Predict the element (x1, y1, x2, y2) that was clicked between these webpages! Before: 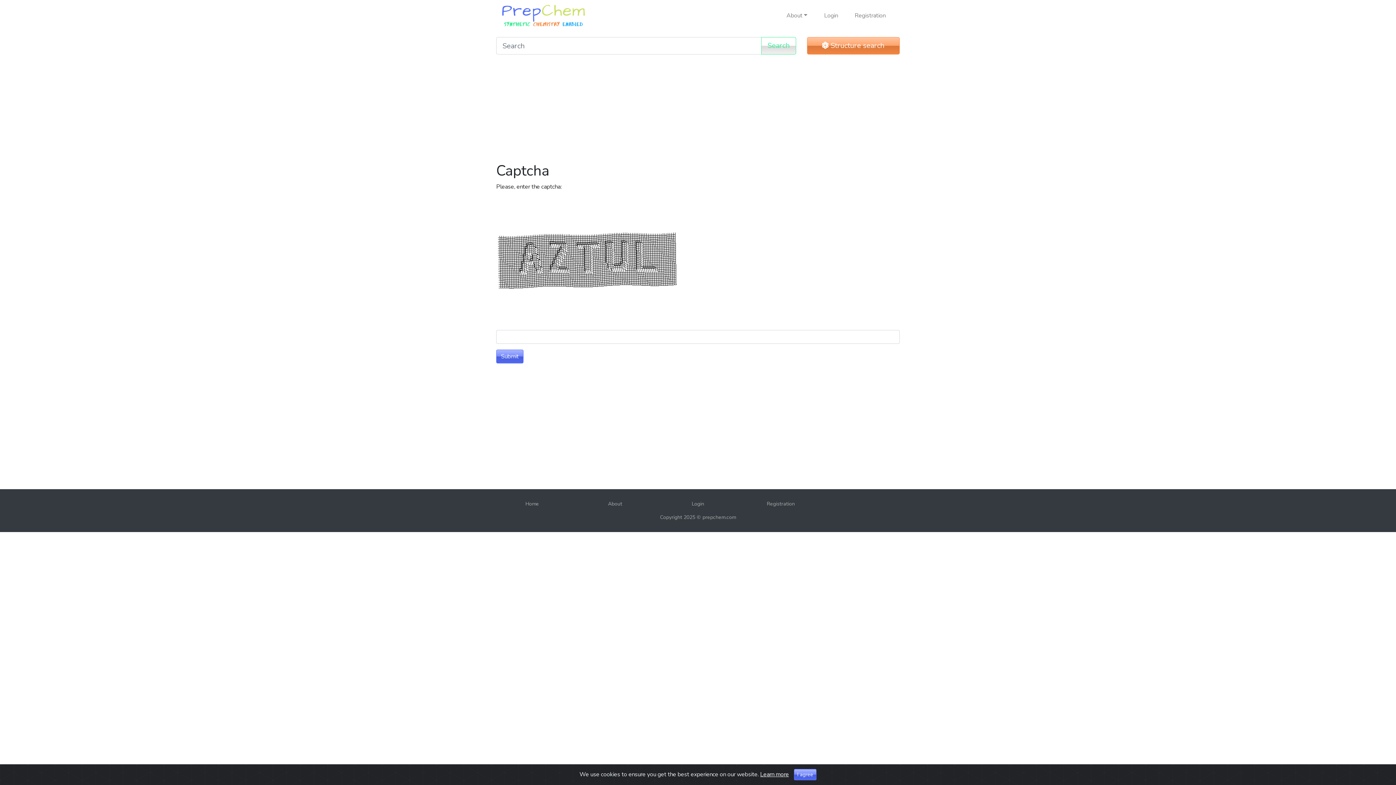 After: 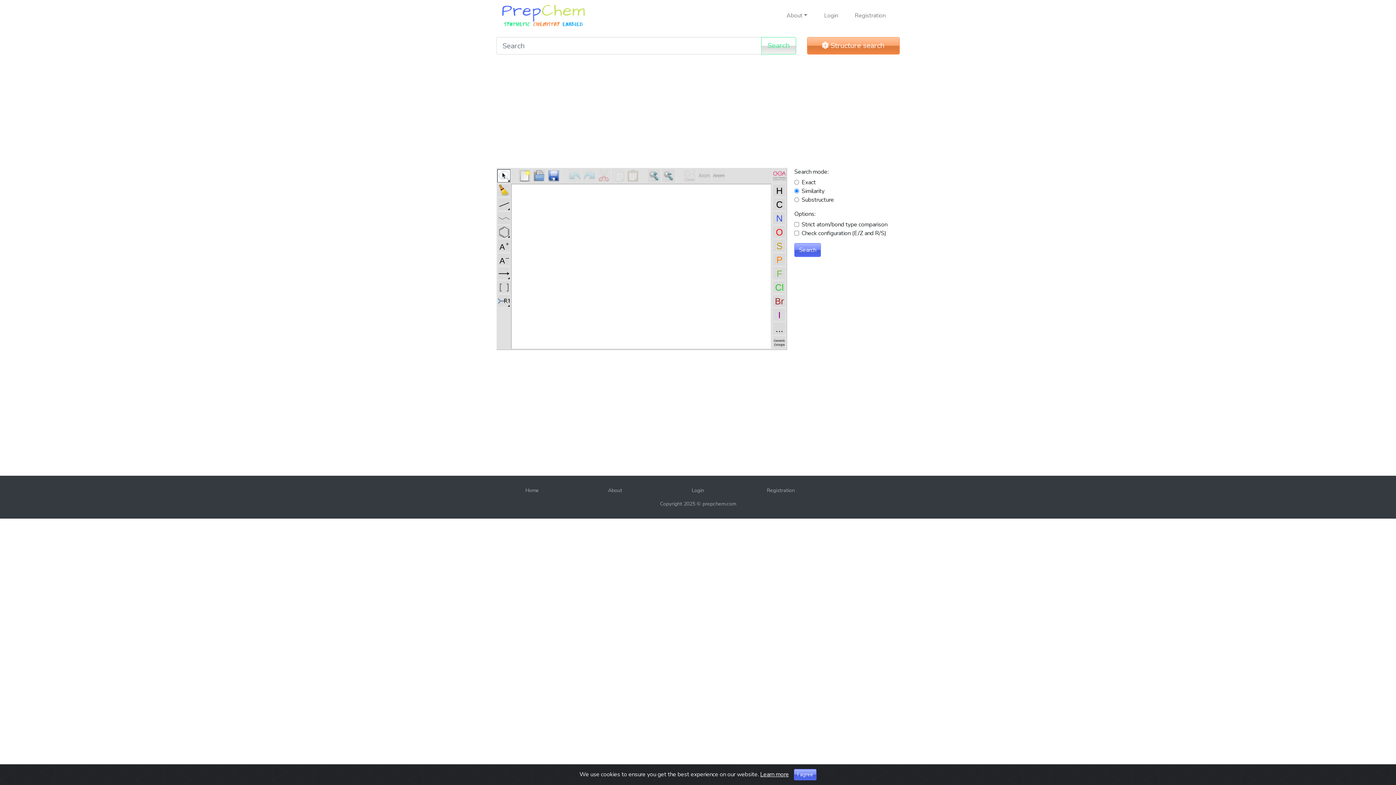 Action: bbox: (502, 2, 585, 28)